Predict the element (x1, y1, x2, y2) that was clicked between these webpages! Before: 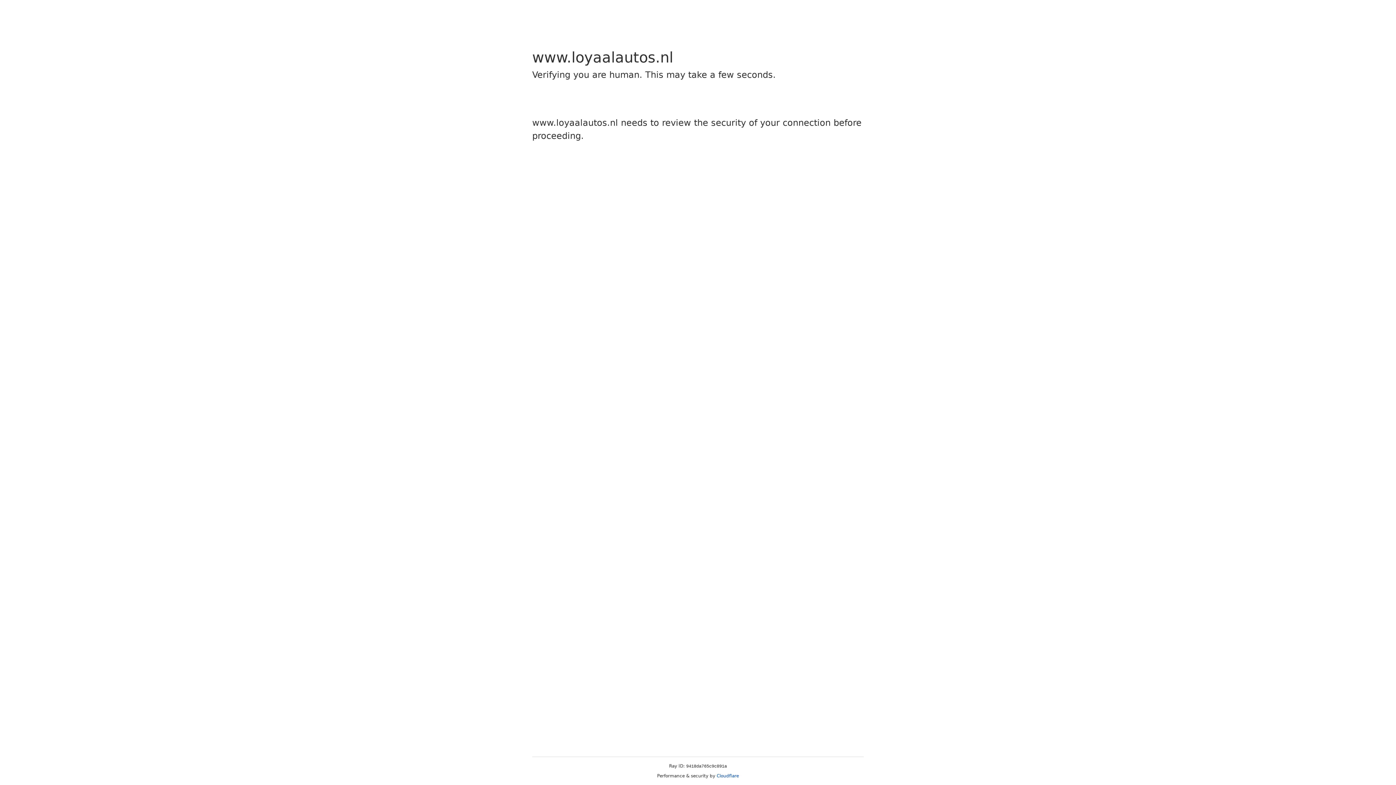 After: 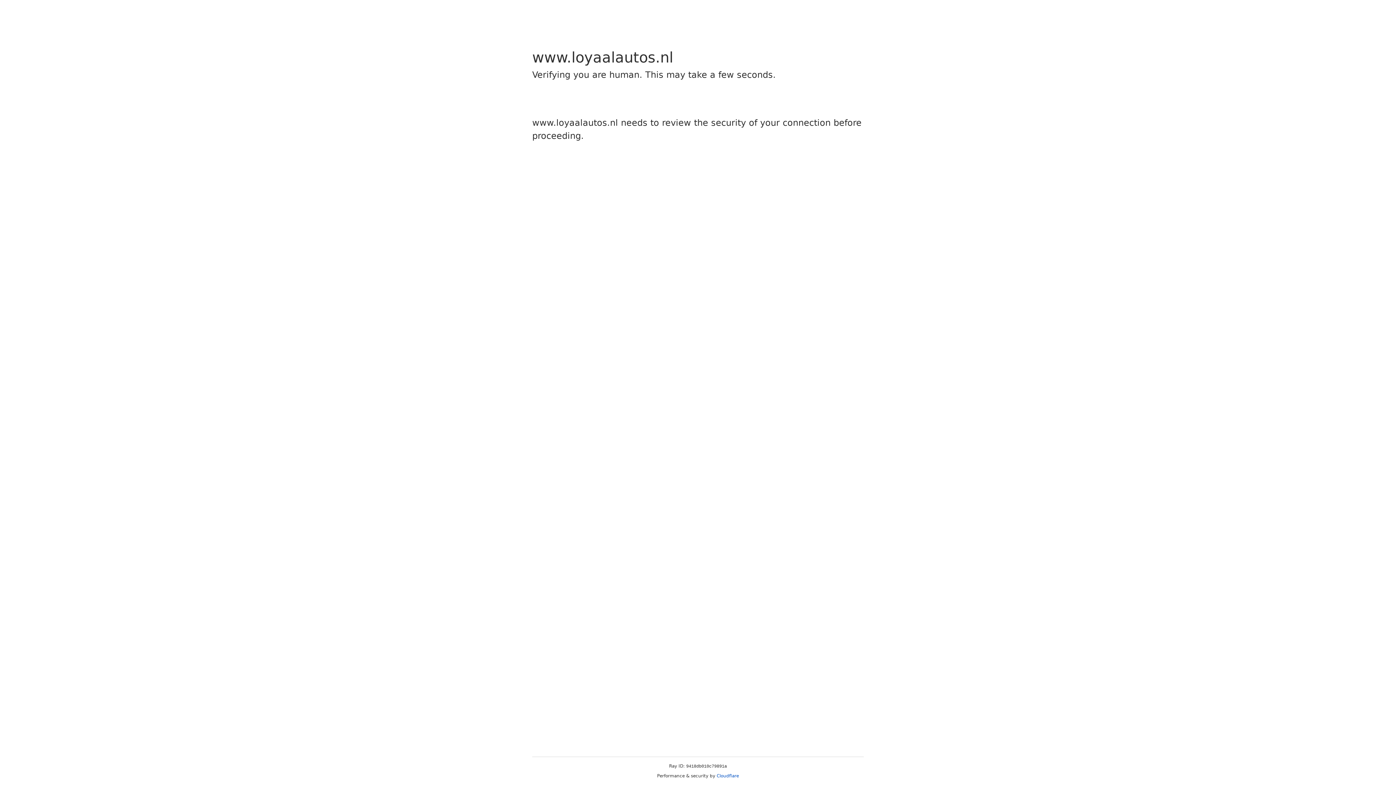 Action: bbox: (716, 773, 739, 778) label: Cloudflare